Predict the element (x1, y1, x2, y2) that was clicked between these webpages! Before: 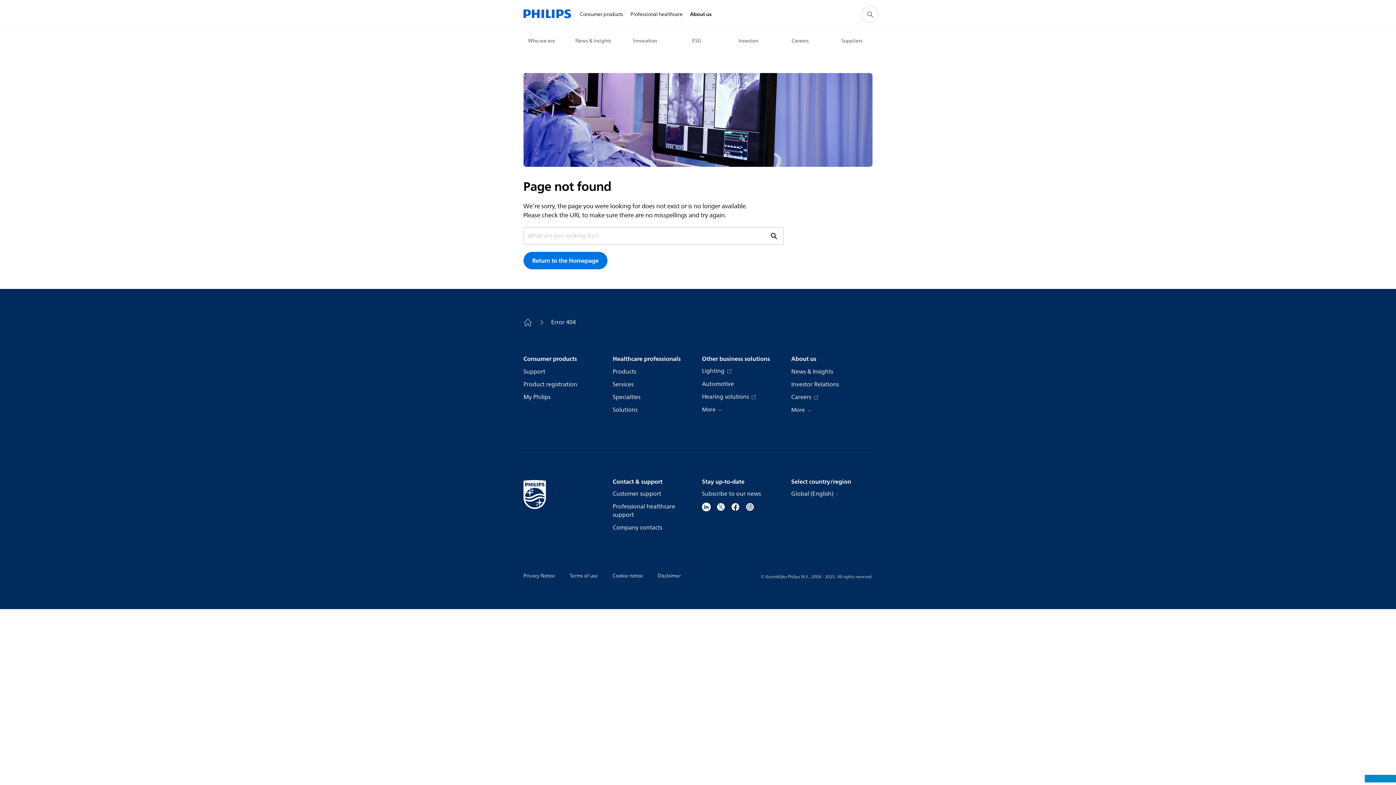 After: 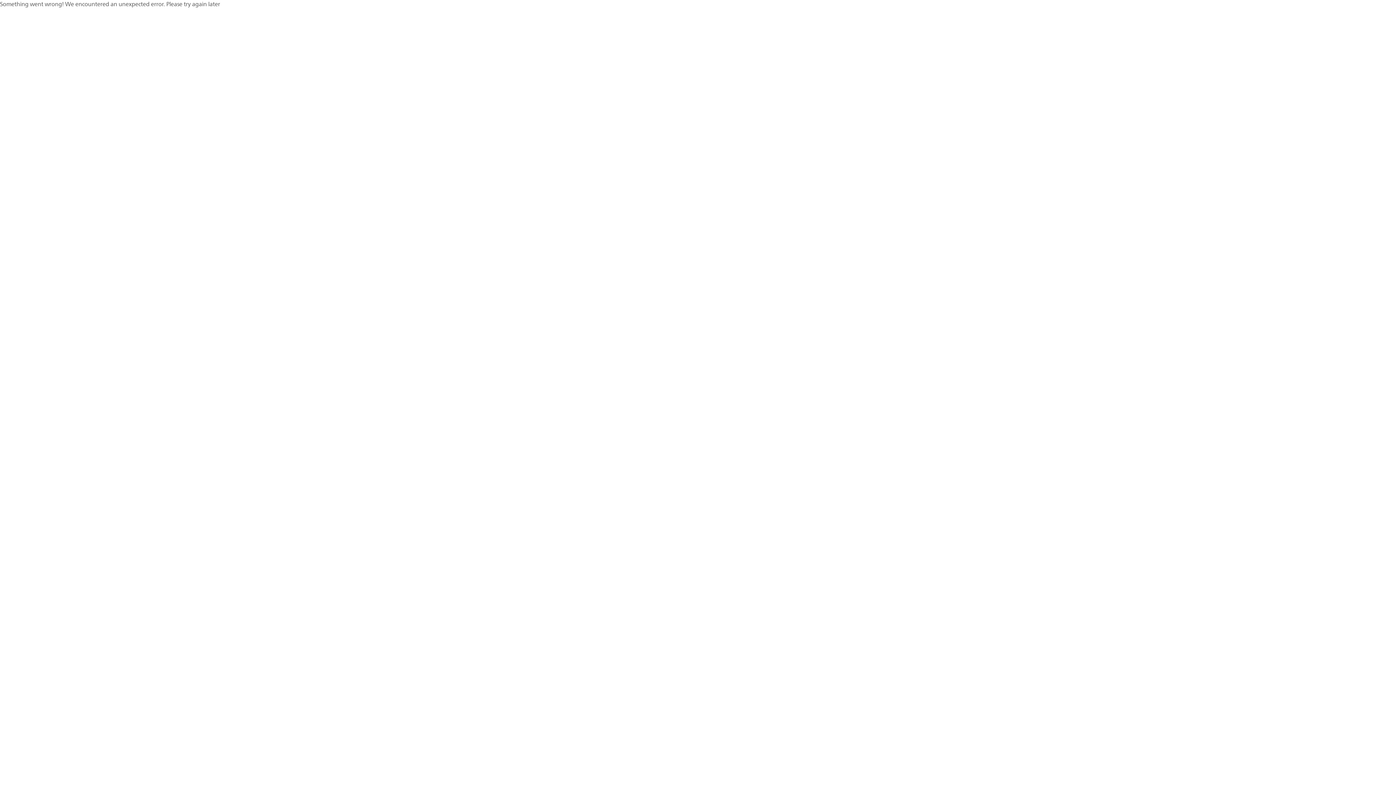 Action: bbox: (626, 1, 686, 27) label: Professional healthcare